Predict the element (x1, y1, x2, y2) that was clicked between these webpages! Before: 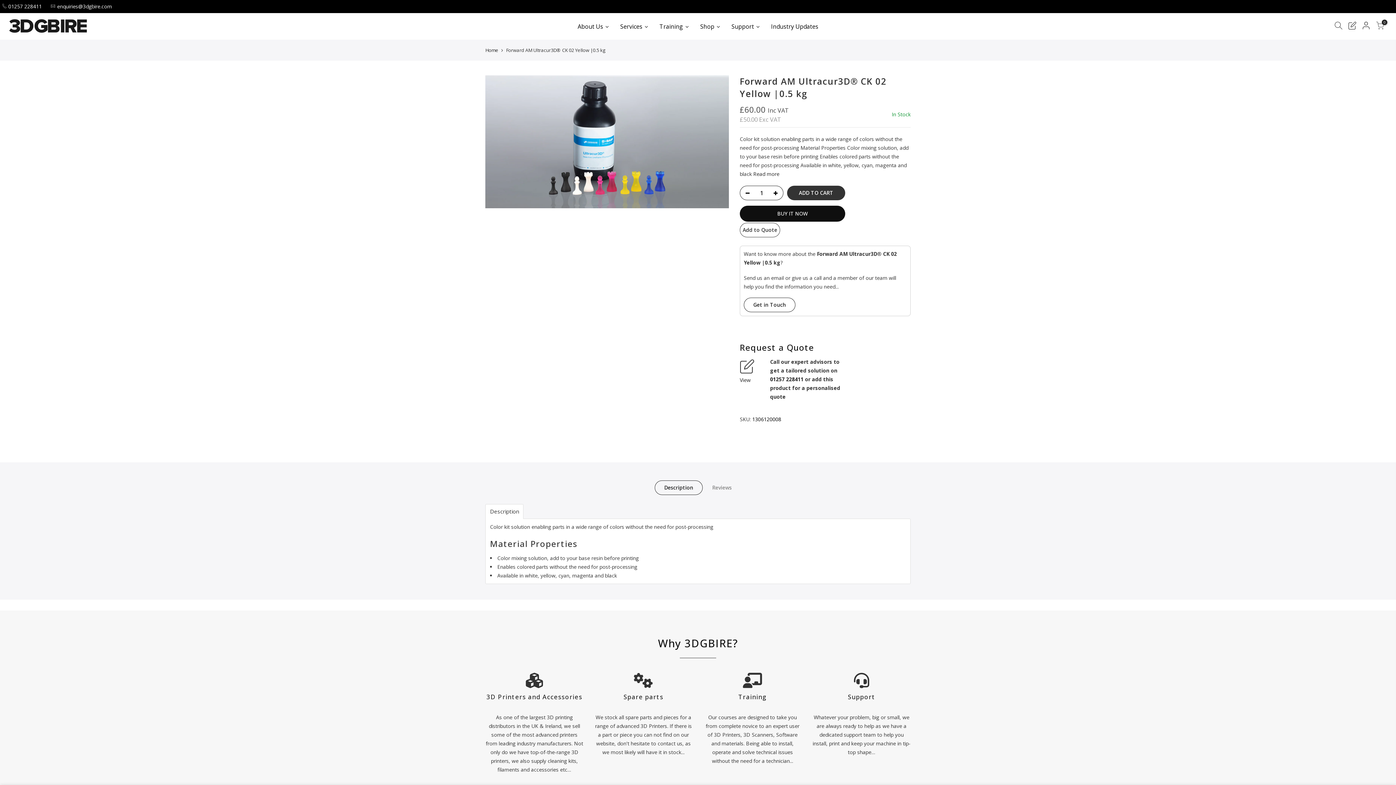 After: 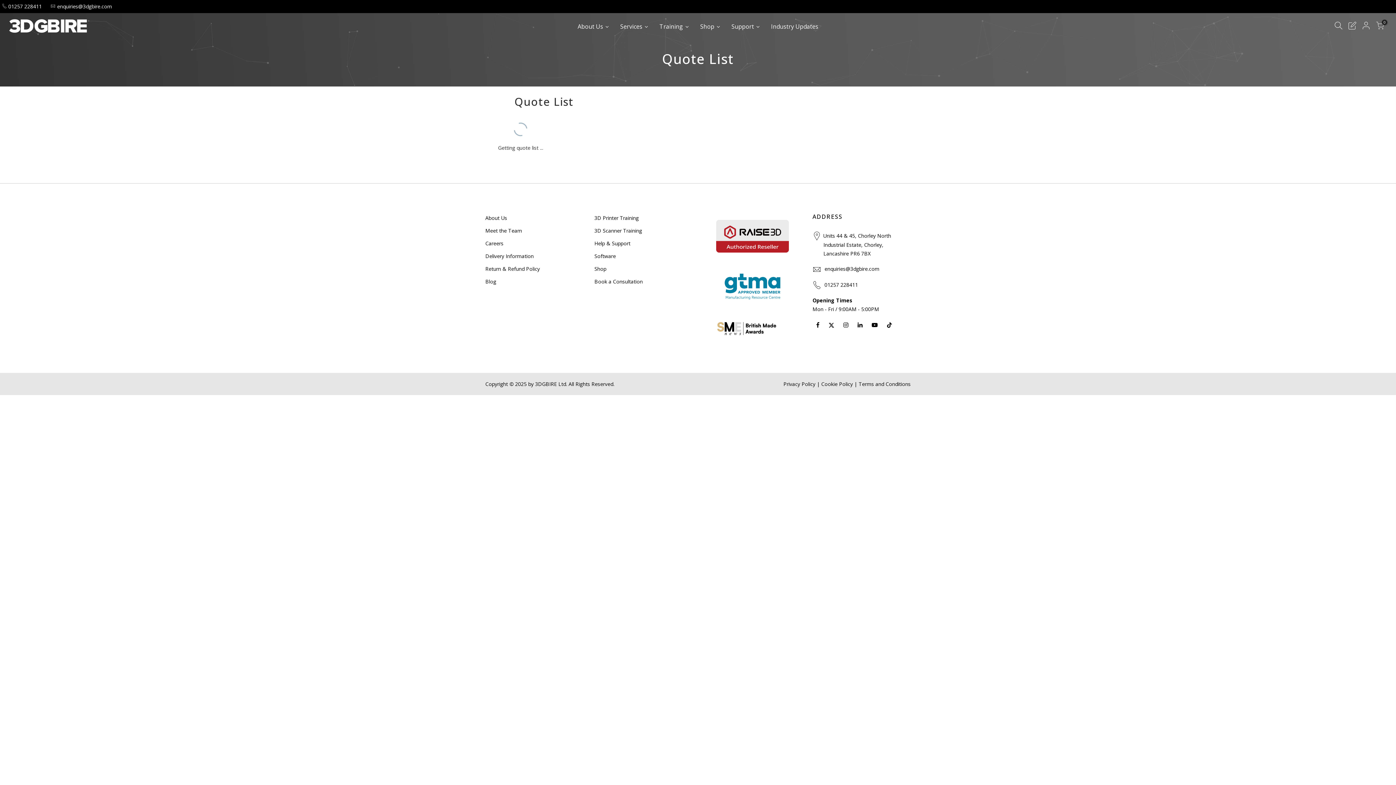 Action: bbox: (740, 367, 754, 383) label: 
View